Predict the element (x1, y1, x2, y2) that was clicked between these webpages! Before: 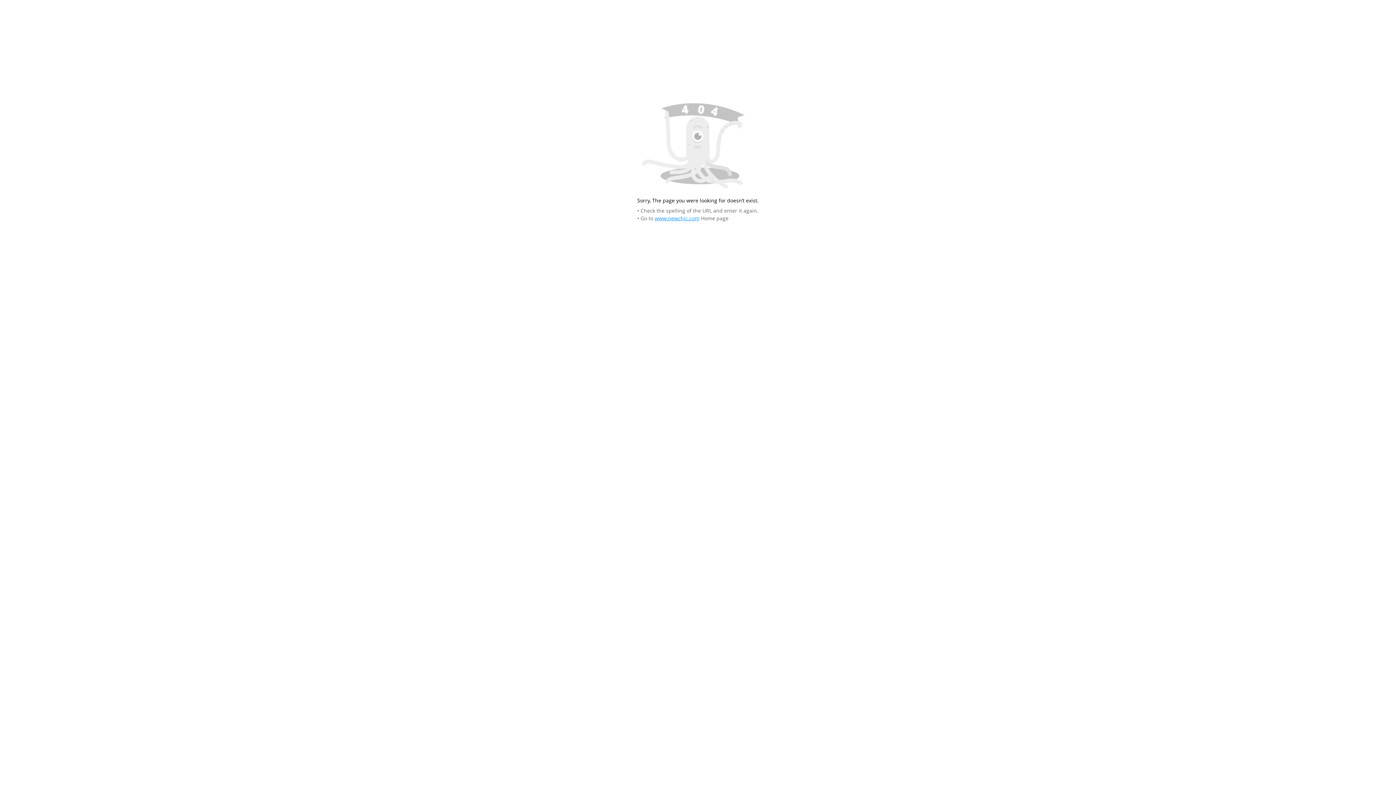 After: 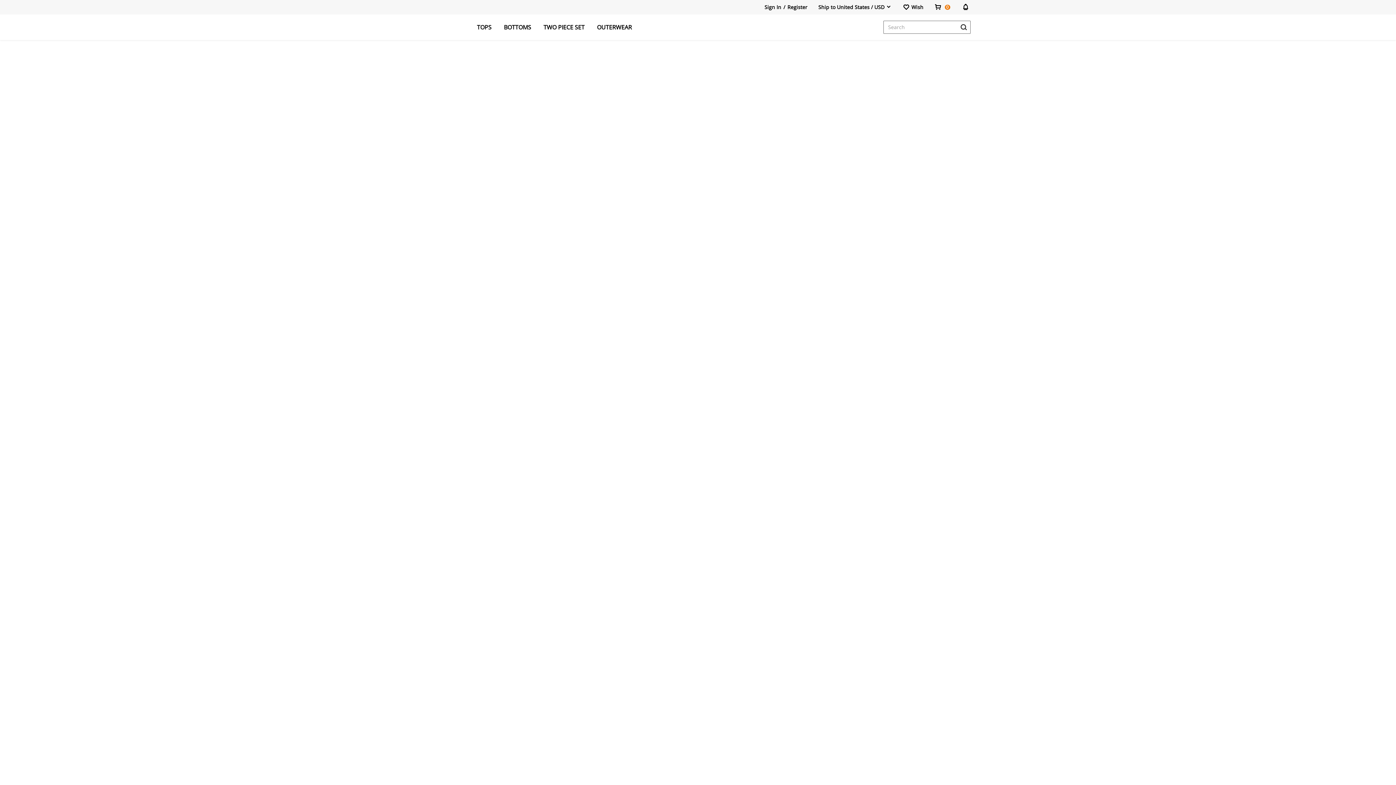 Action: bbox: (654, 215, 699, 221) label: www.newchic.com